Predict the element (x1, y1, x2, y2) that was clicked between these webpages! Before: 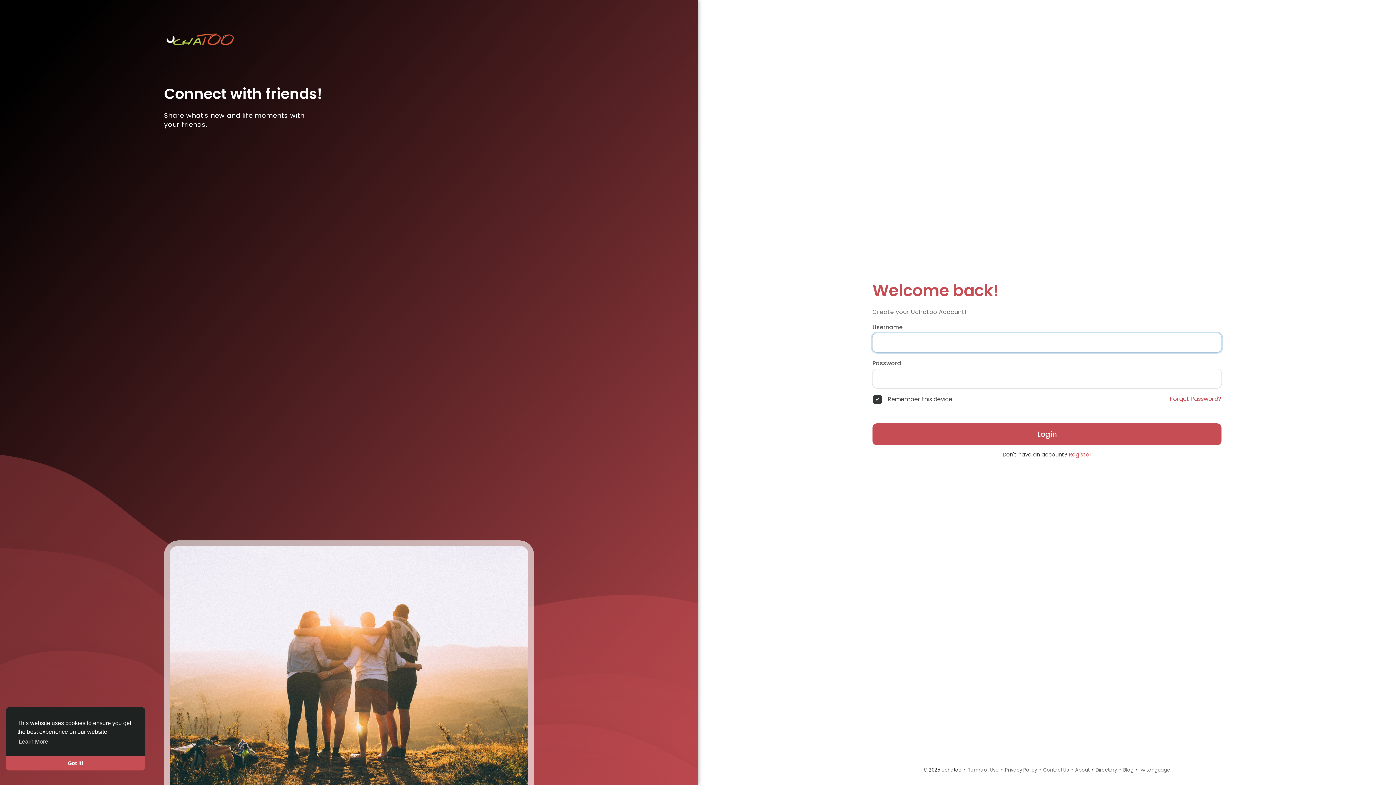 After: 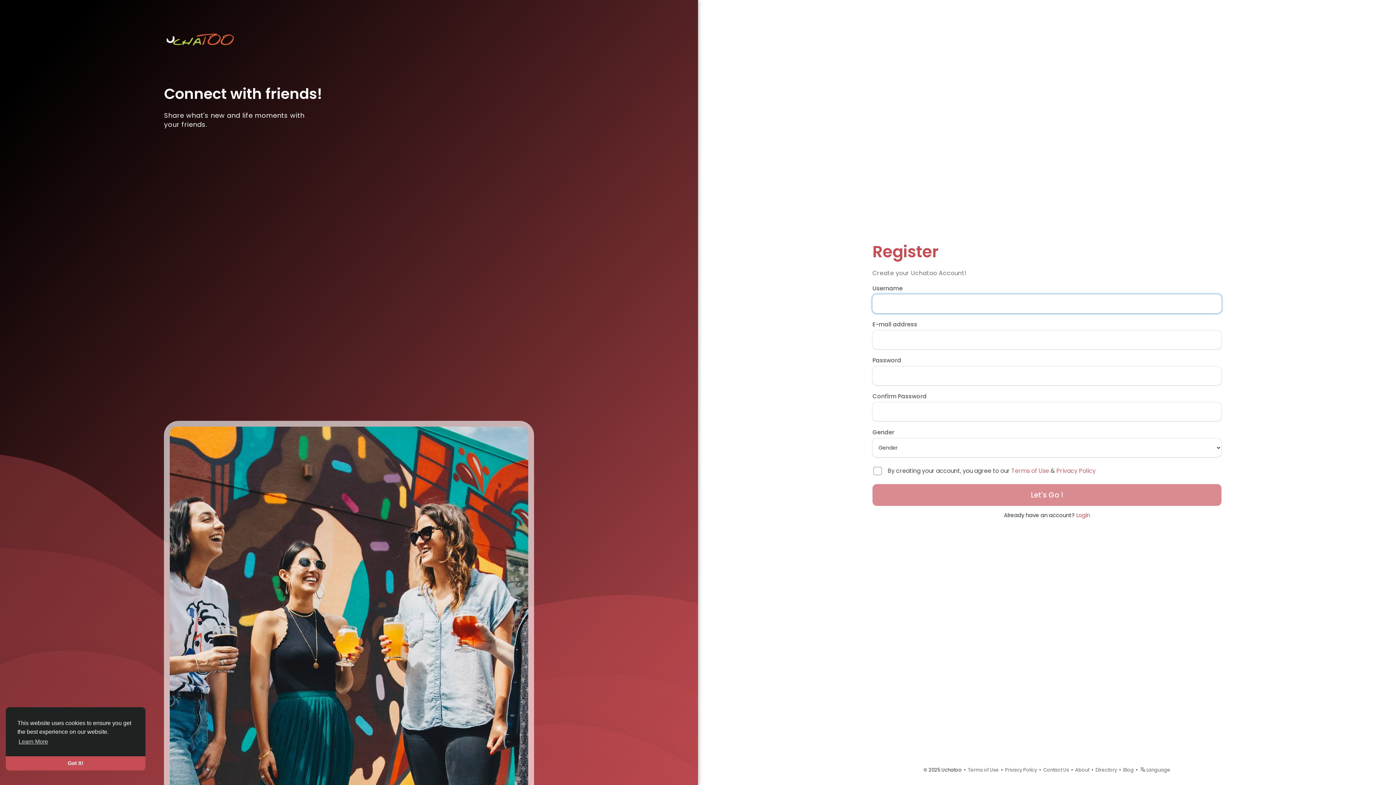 Action: label: Register bbox: (1069, 450, 1091, 458)